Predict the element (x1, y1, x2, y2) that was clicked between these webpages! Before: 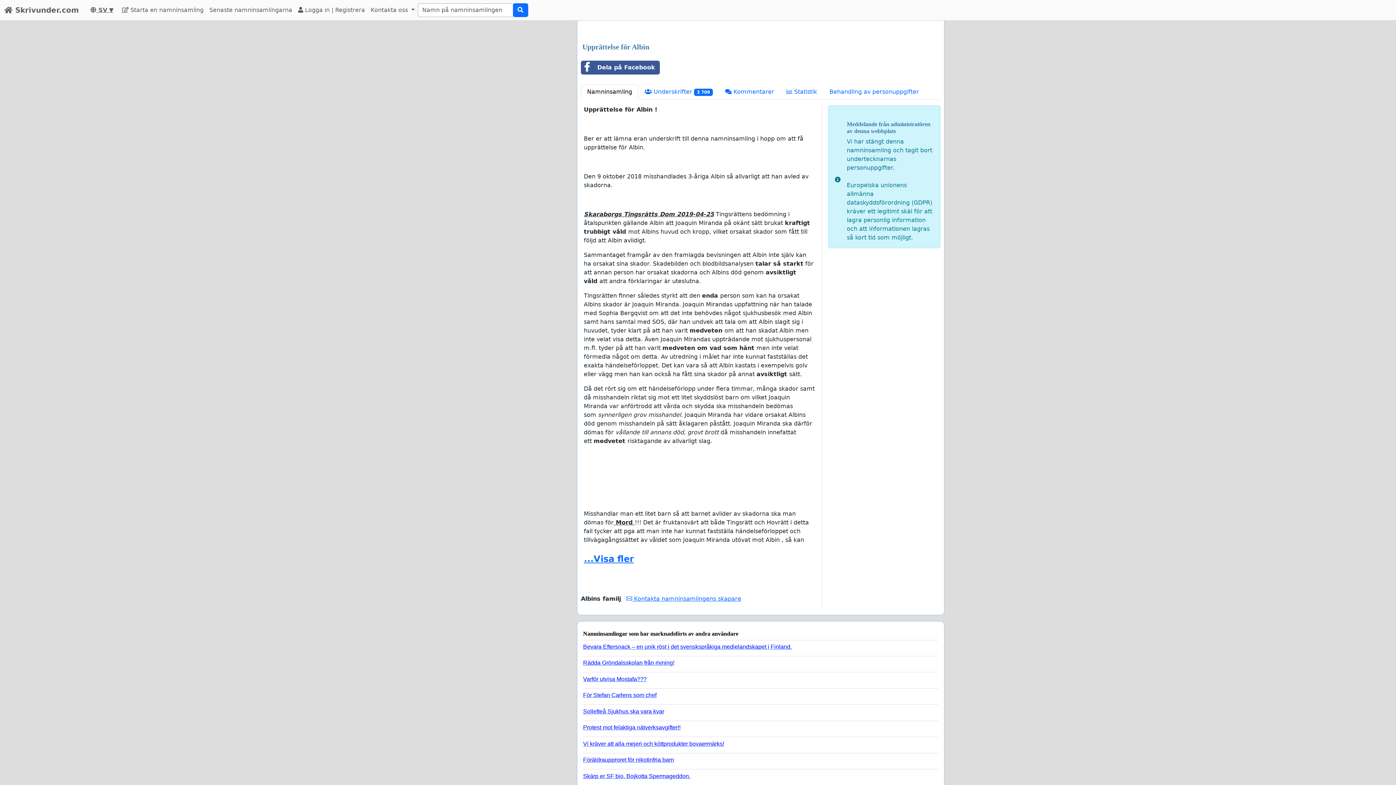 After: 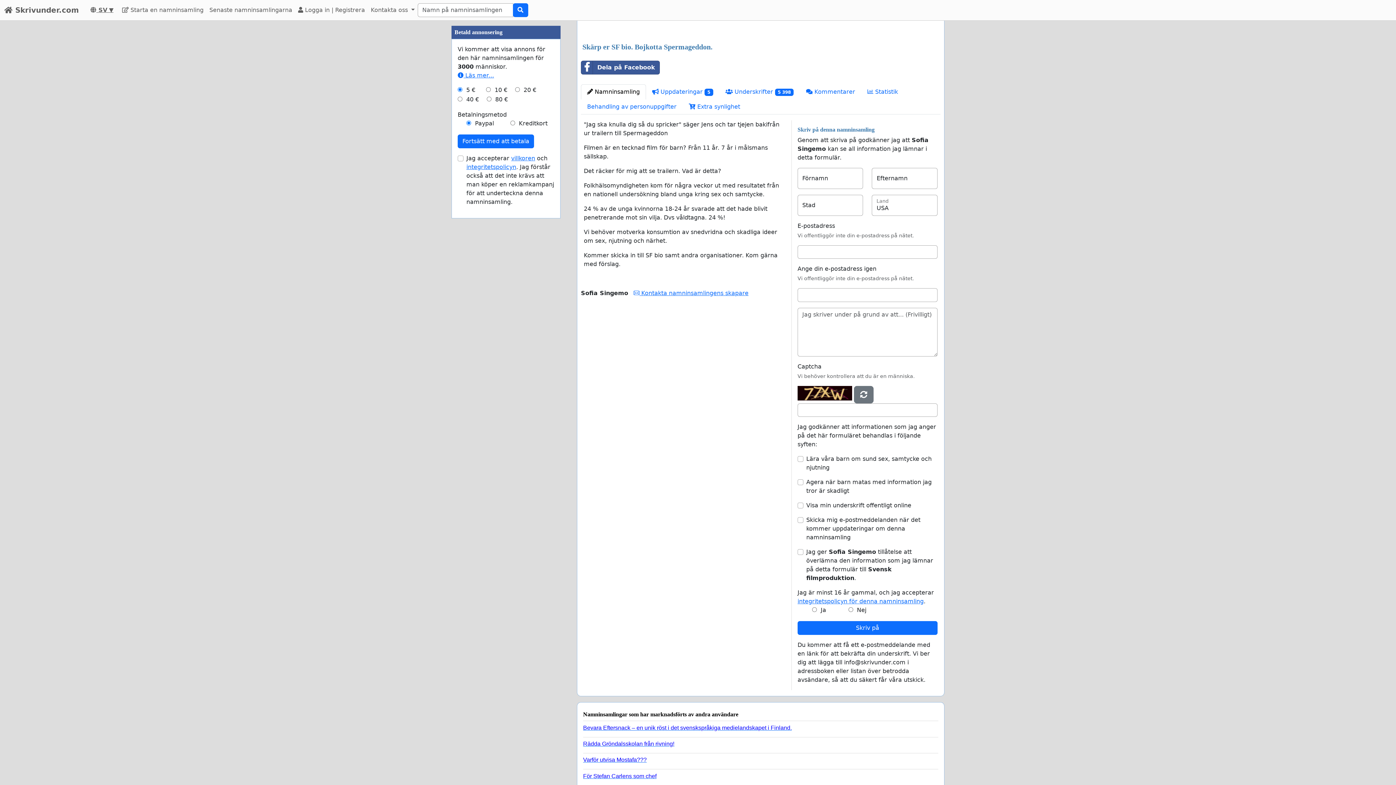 Action: bbox: (583, 769, 932, 779) label: Skärp er SF bio. Bojkotta Spermageddon.